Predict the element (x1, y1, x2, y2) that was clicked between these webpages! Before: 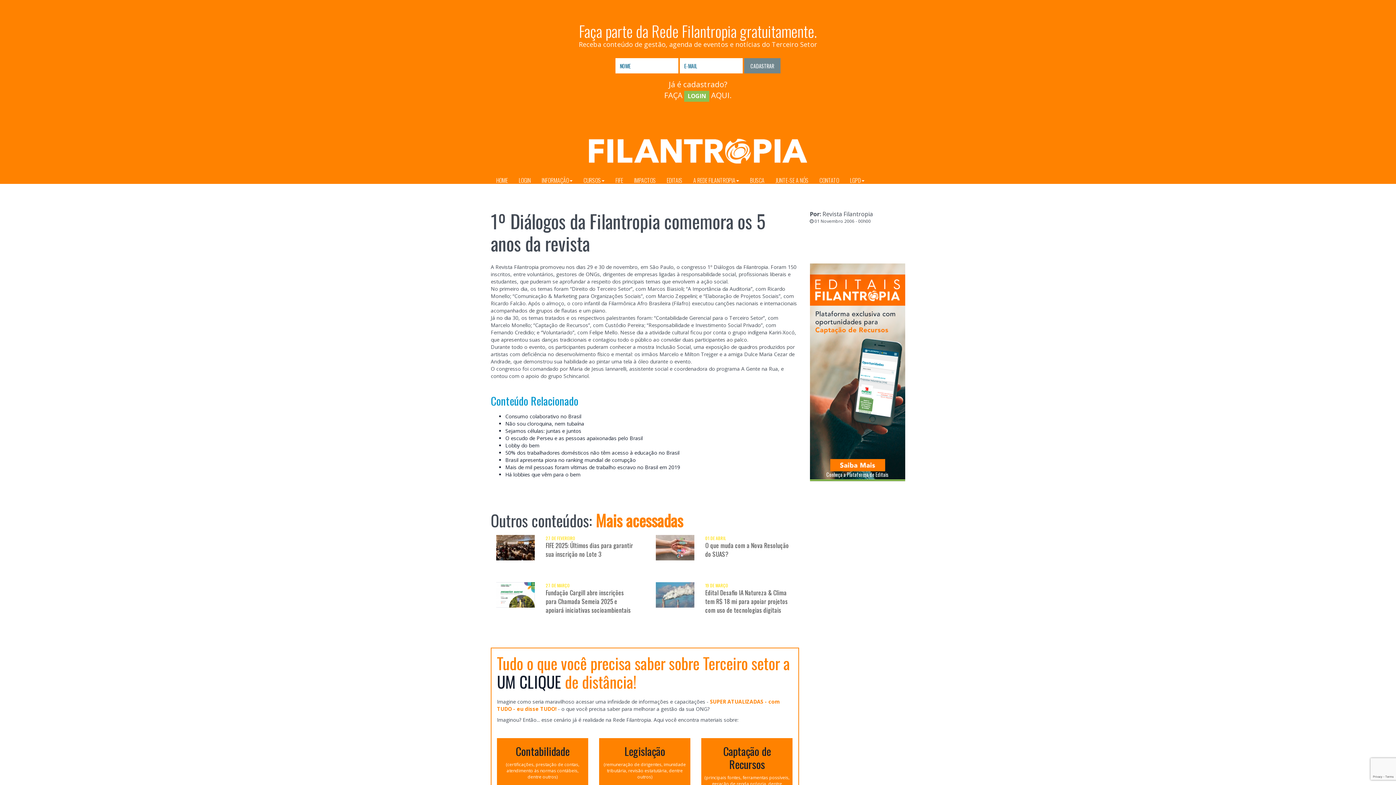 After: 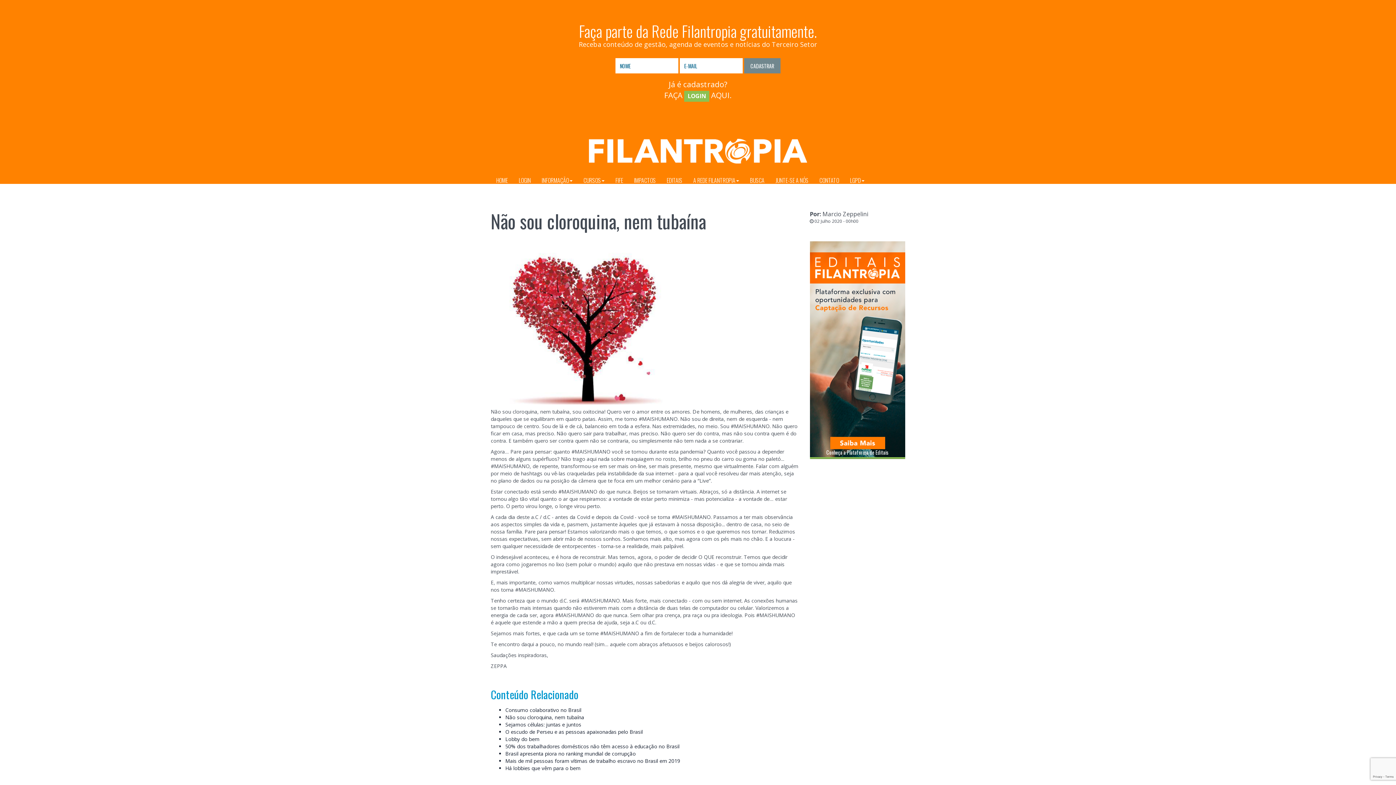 Action: bbox: (505, 420, 799, 427) label: Não sou cloroquina, nem tubaína